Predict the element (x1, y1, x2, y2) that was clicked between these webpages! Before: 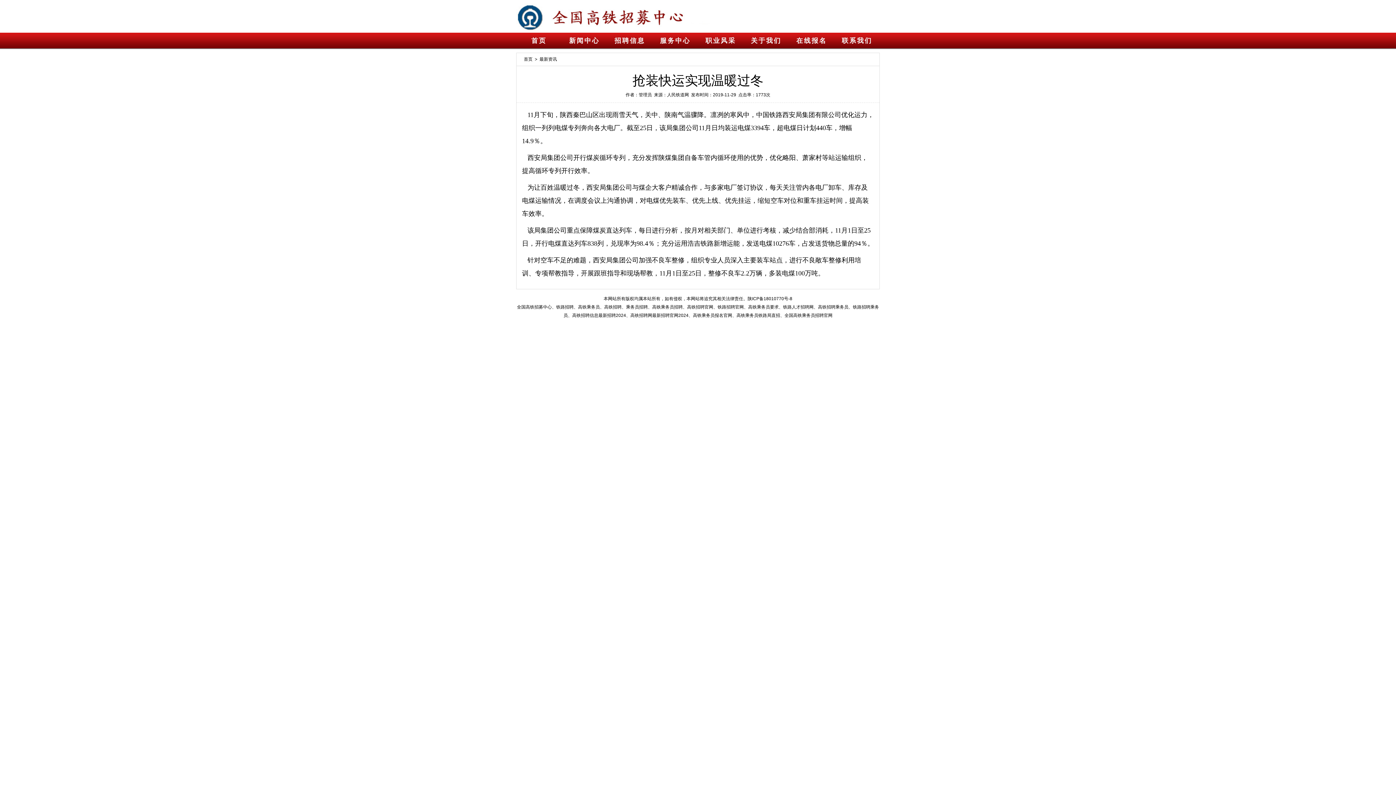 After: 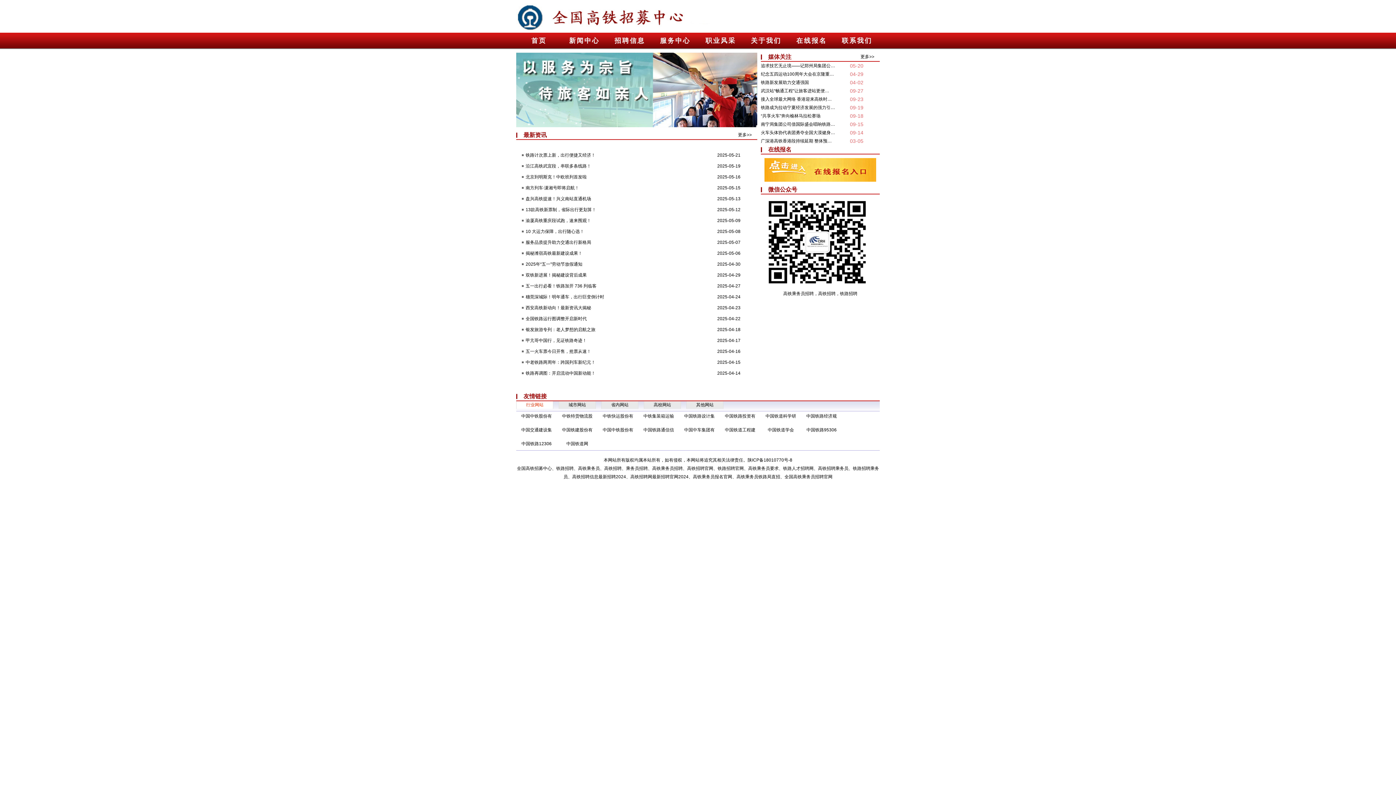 Action: label: 新闻中心 bbox: (561, 32, 607, 49)